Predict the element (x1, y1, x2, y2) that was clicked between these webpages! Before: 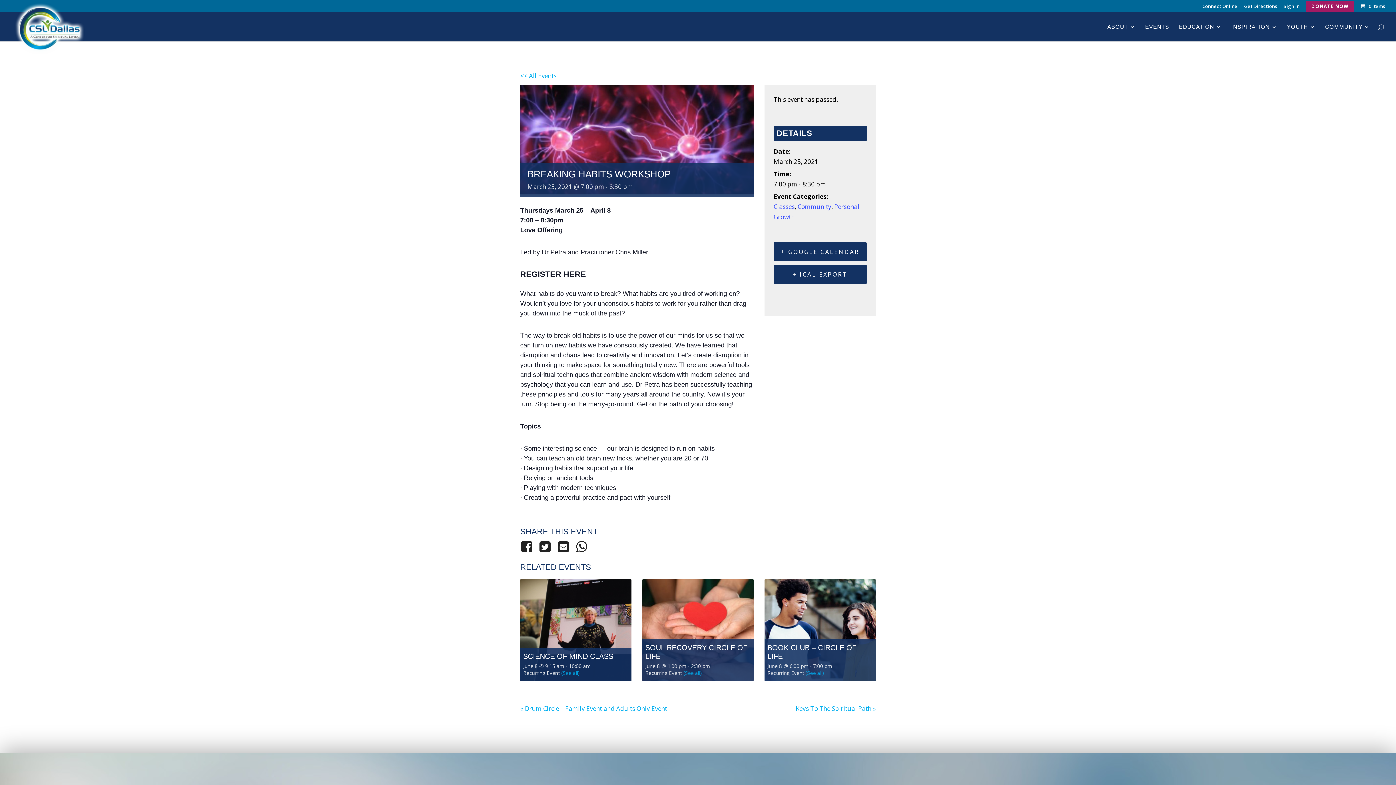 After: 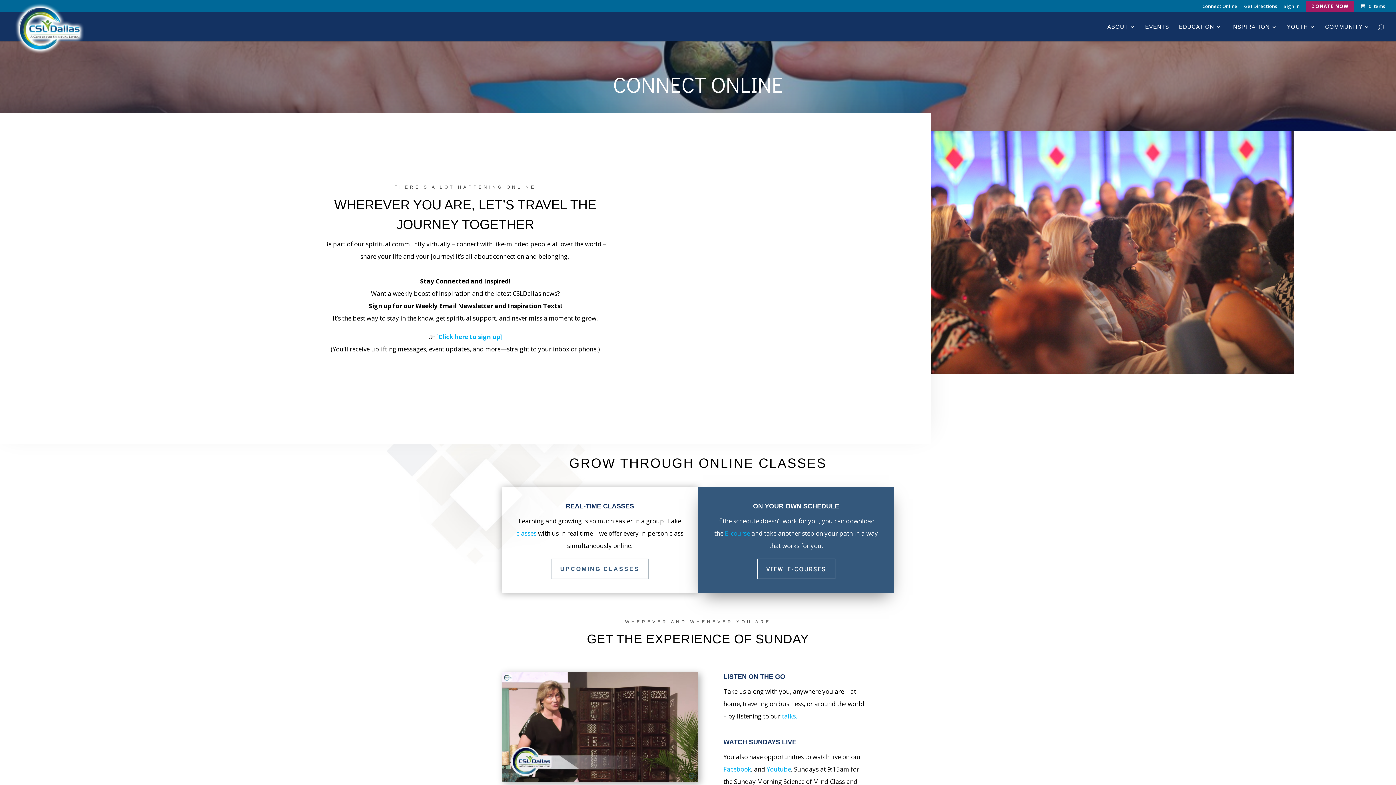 Action: label: Connect Online bbox: (1202, 3, 1237, 12)